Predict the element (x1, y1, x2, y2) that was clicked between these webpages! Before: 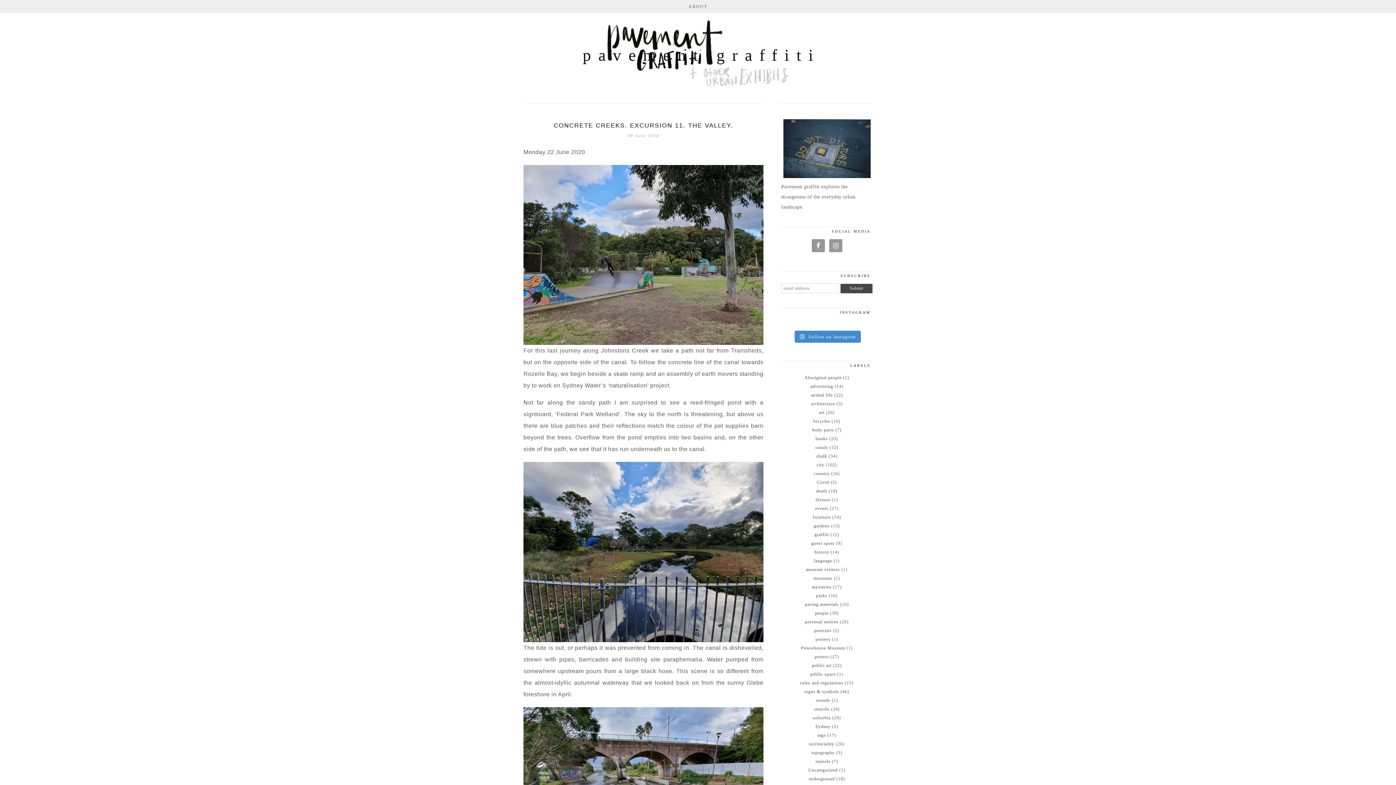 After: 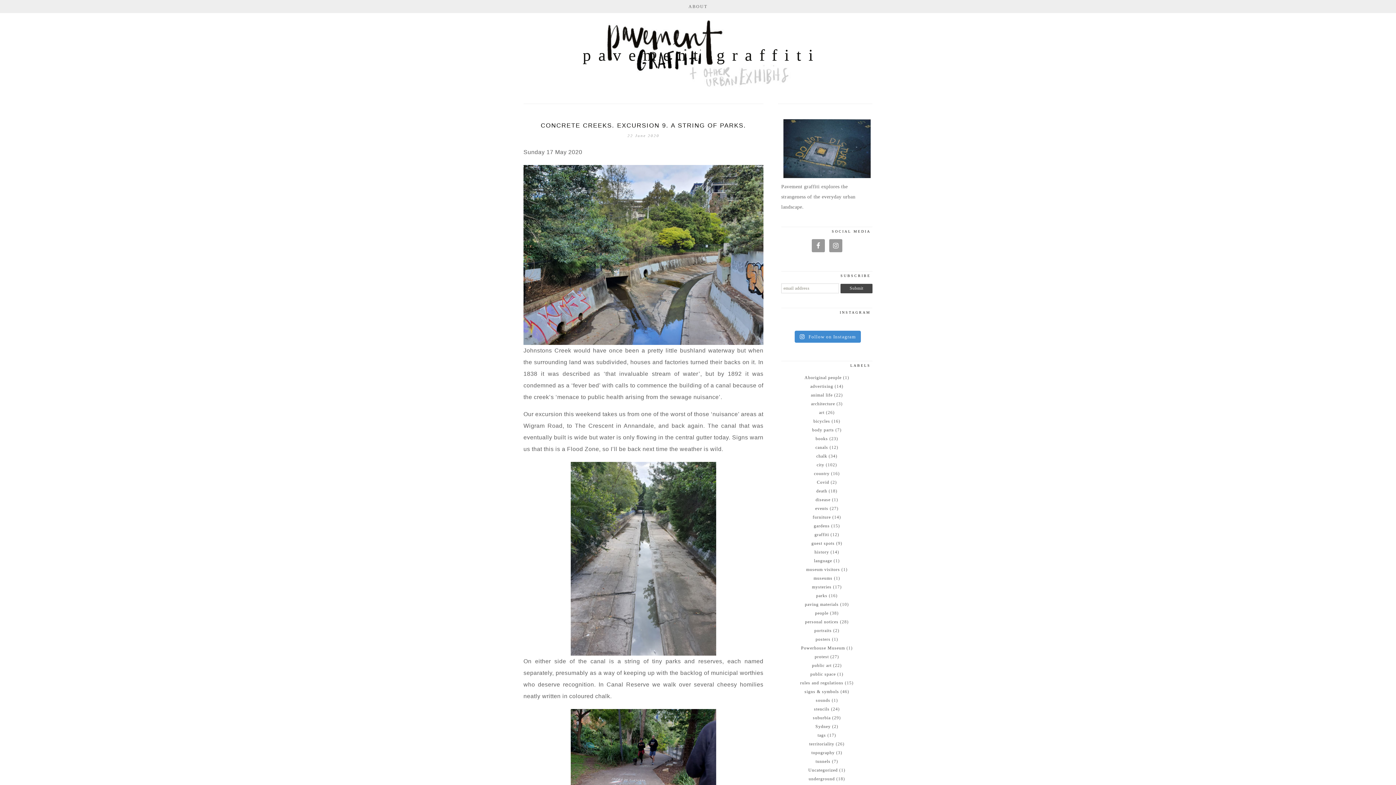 Action: label: bicycles bbox: (813, 418, 830, 424)